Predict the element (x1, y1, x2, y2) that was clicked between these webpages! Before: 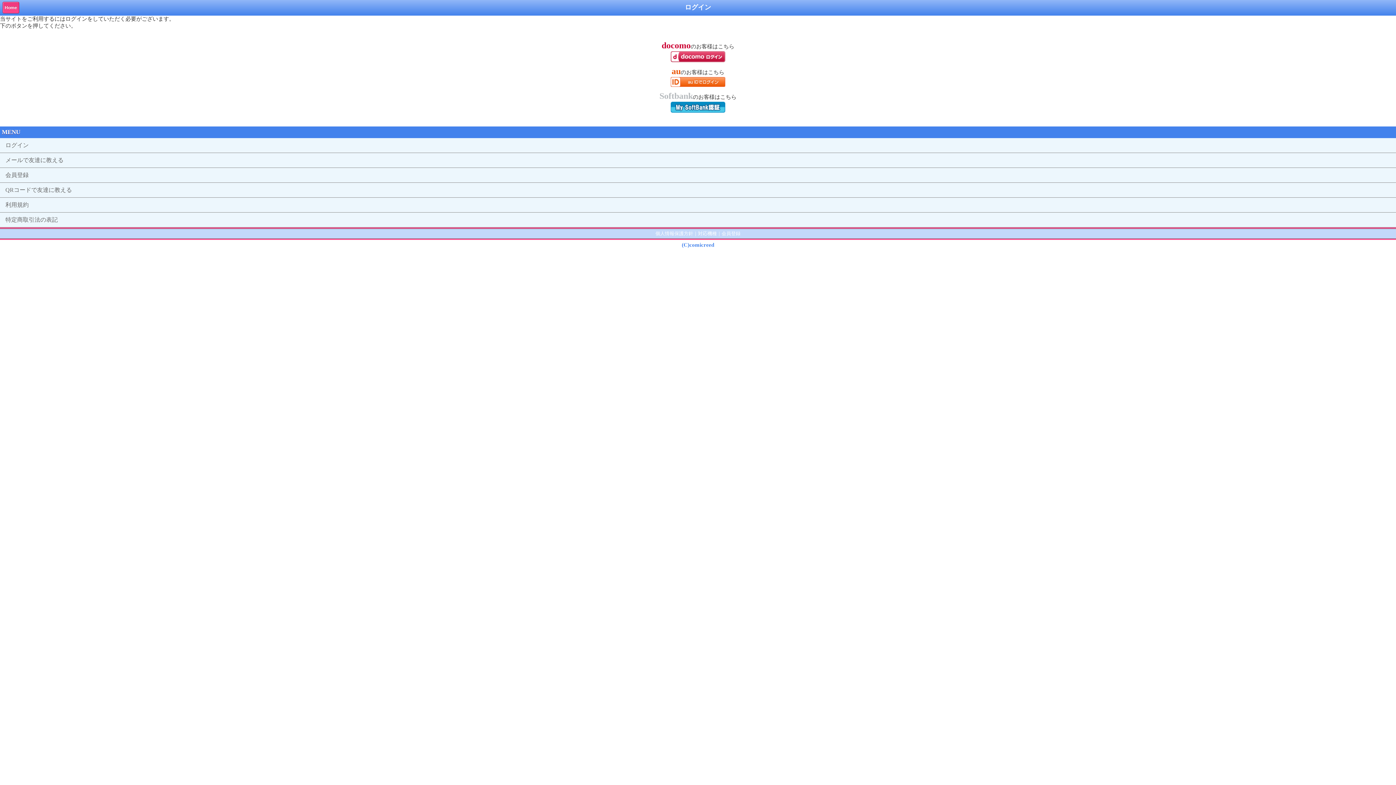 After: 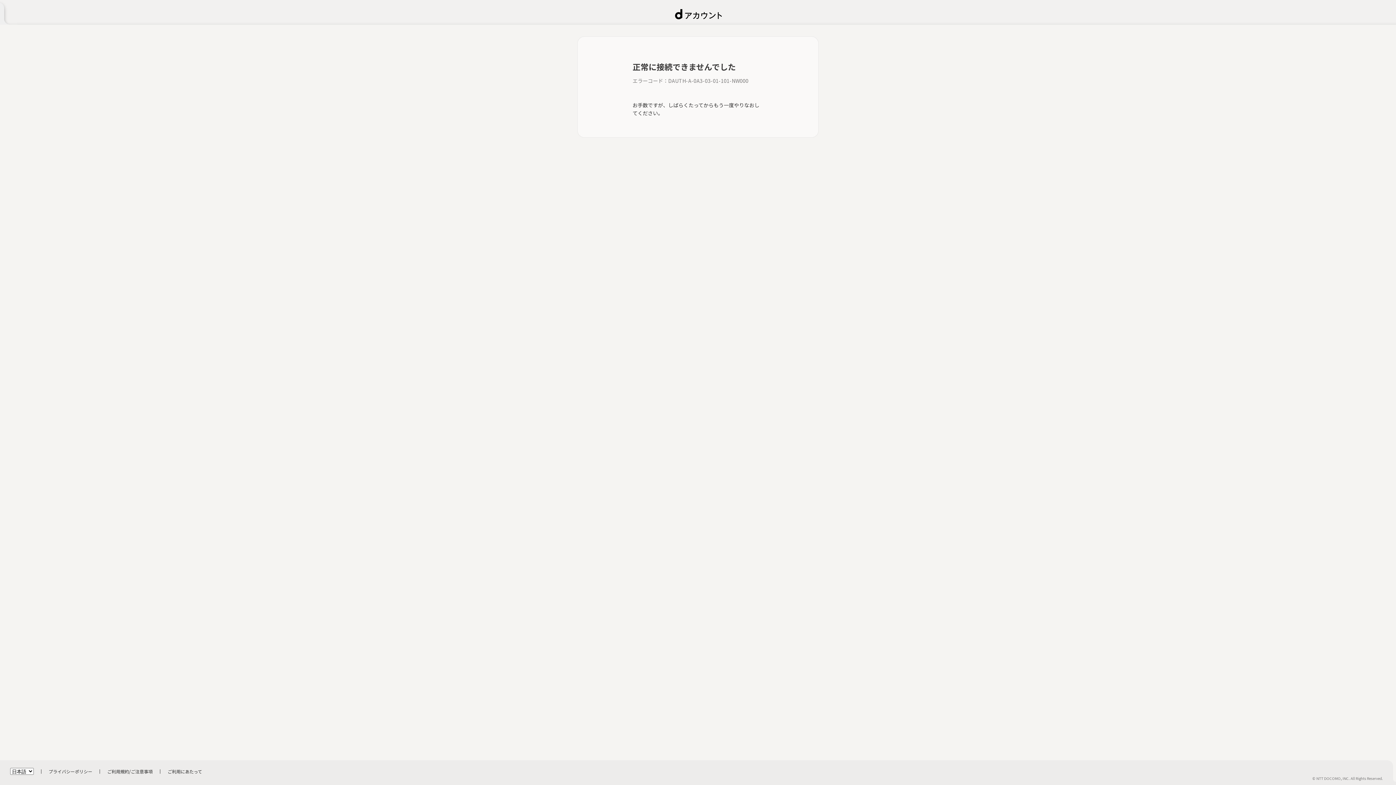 Action: bbox: (670, 57, 725, 63)